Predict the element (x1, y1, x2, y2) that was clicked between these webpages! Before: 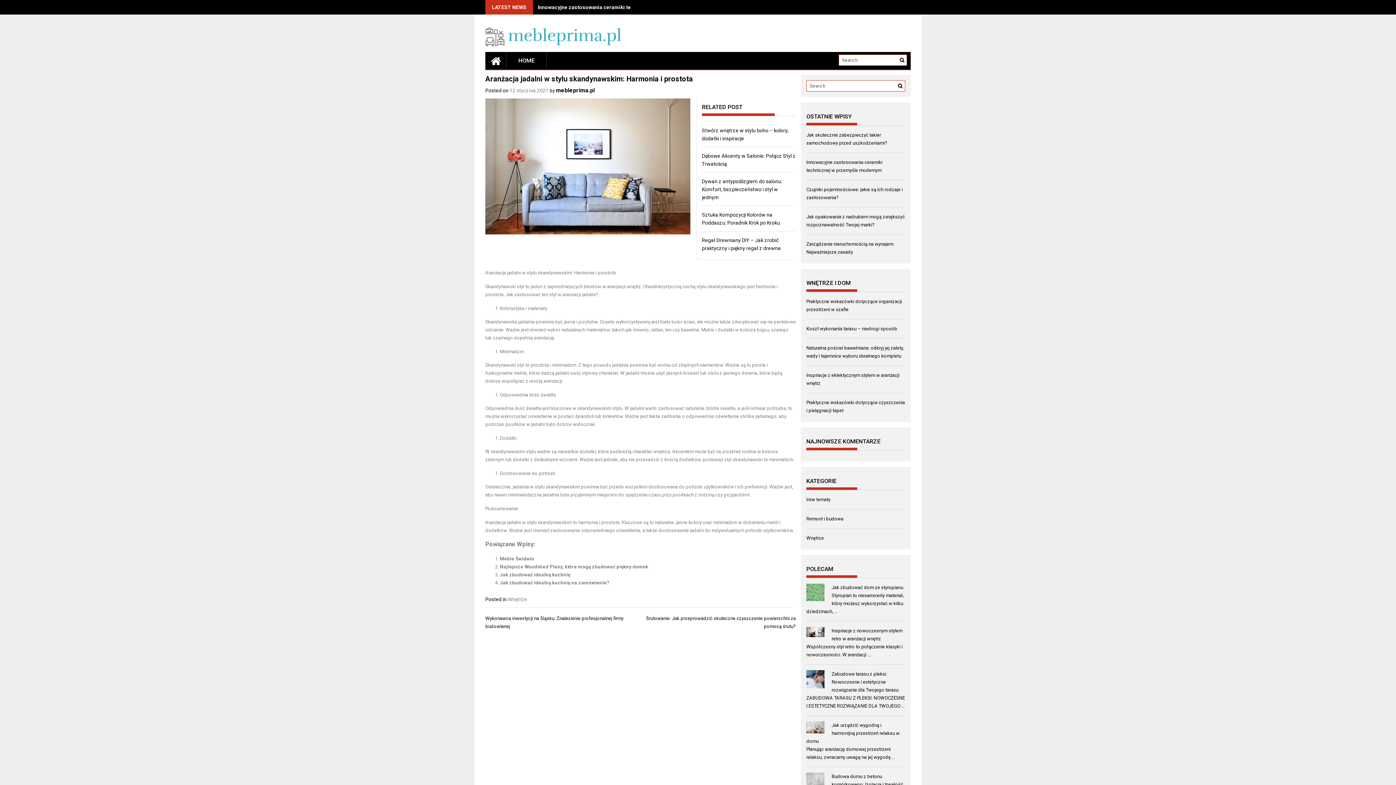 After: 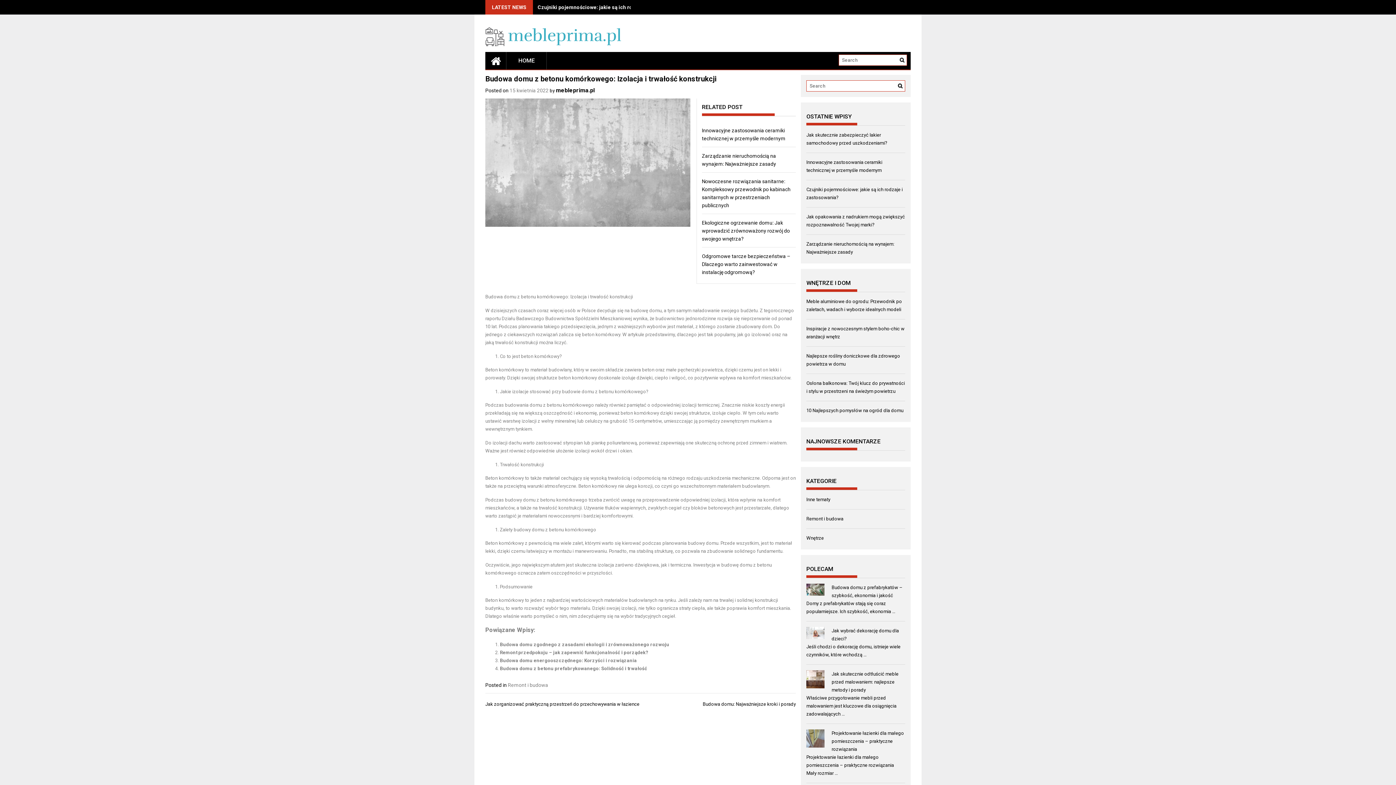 Action: label: Budowa domu z betonu komórkowego: Izolacja i trwałość konstrukcji bbox: (831, 774, 903, 795)